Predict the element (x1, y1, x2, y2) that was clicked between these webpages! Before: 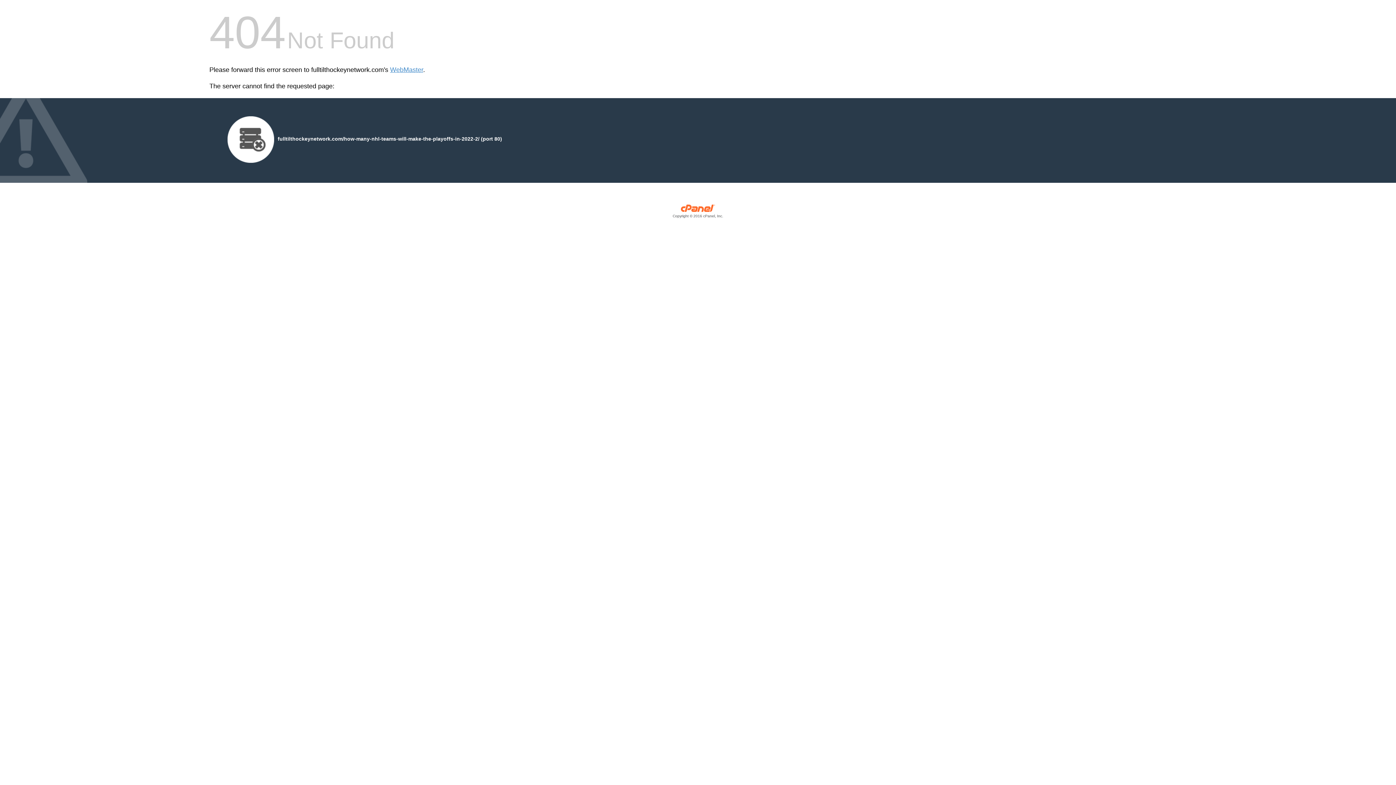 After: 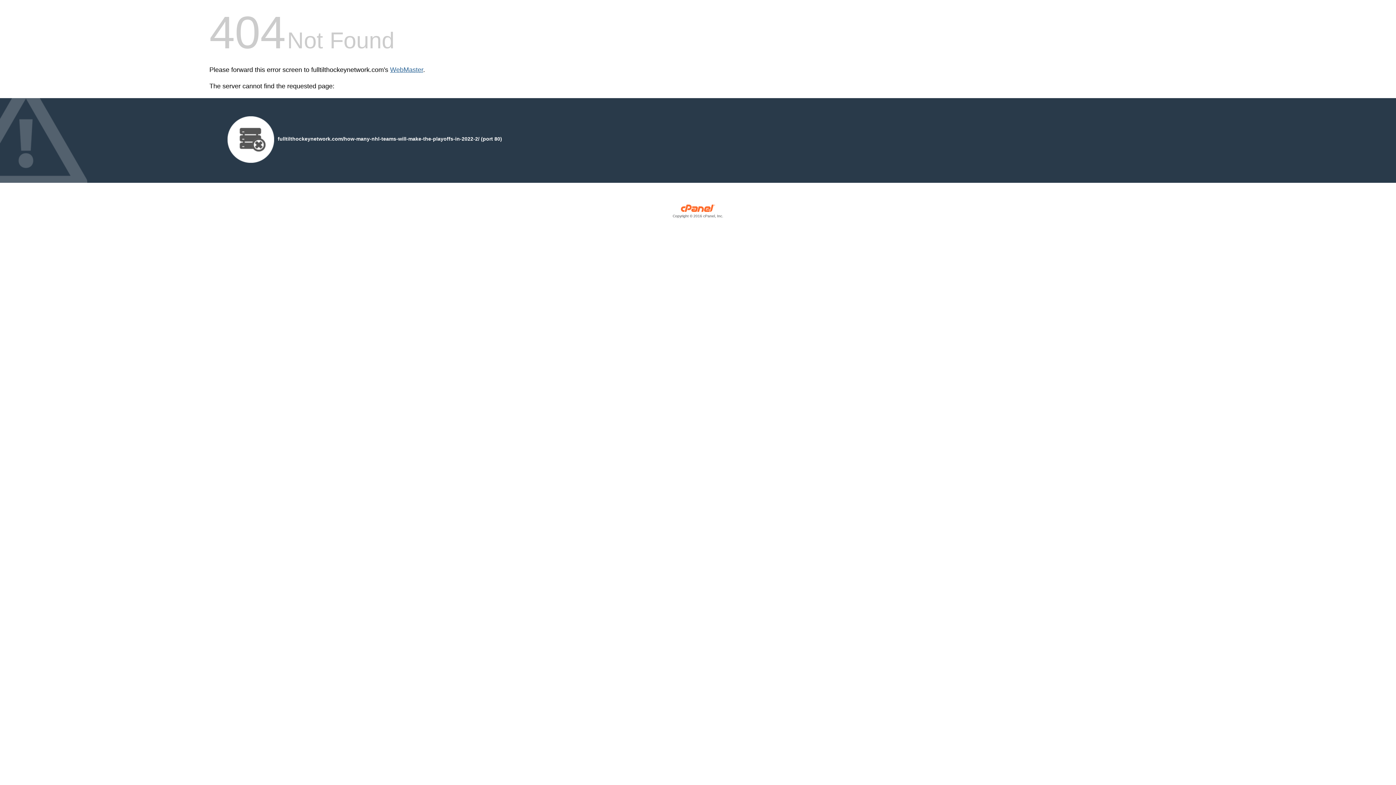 Action: bbox: (390, 66, 423, 73) label: WebMaster